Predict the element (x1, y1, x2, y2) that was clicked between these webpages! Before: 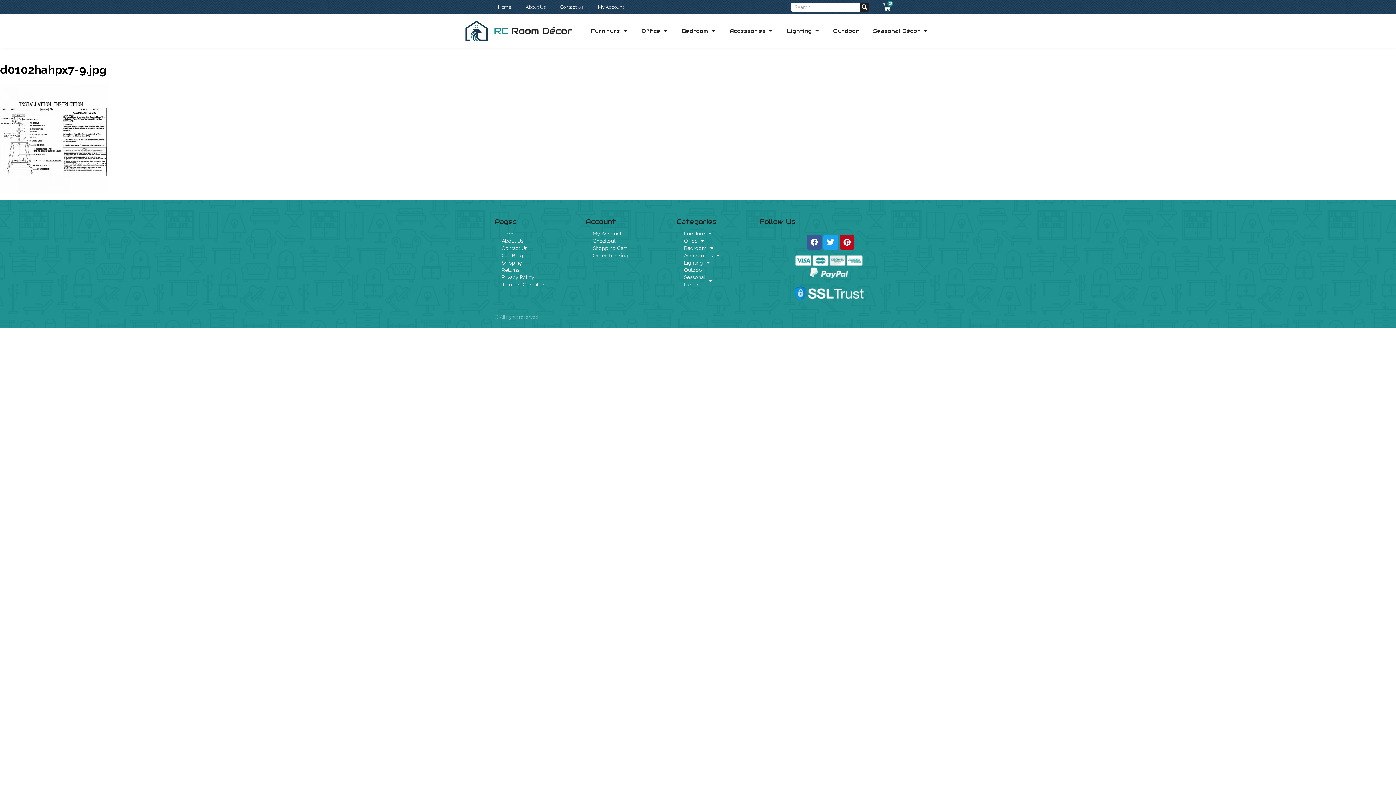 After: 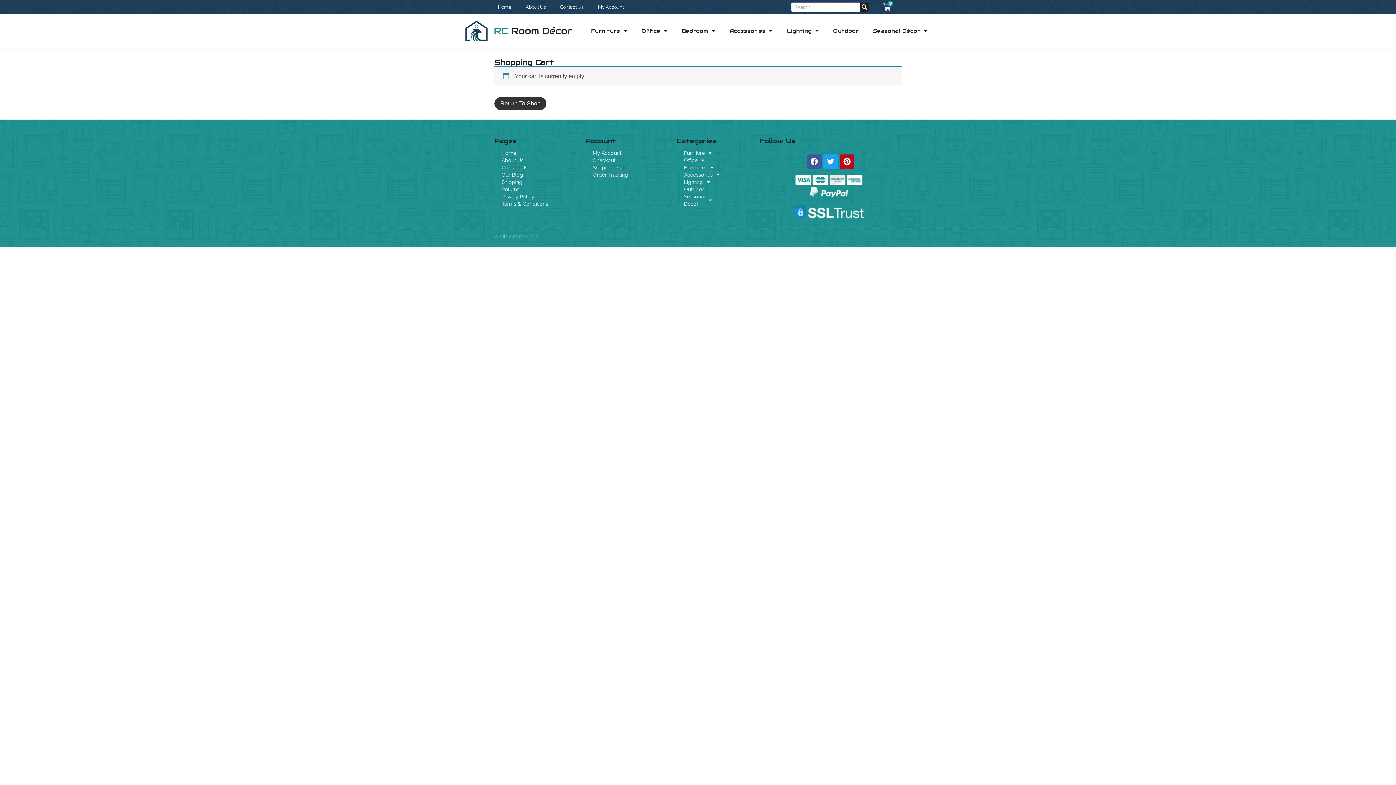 Action: bbox: (585, 237, 669, 244) label: Checkout